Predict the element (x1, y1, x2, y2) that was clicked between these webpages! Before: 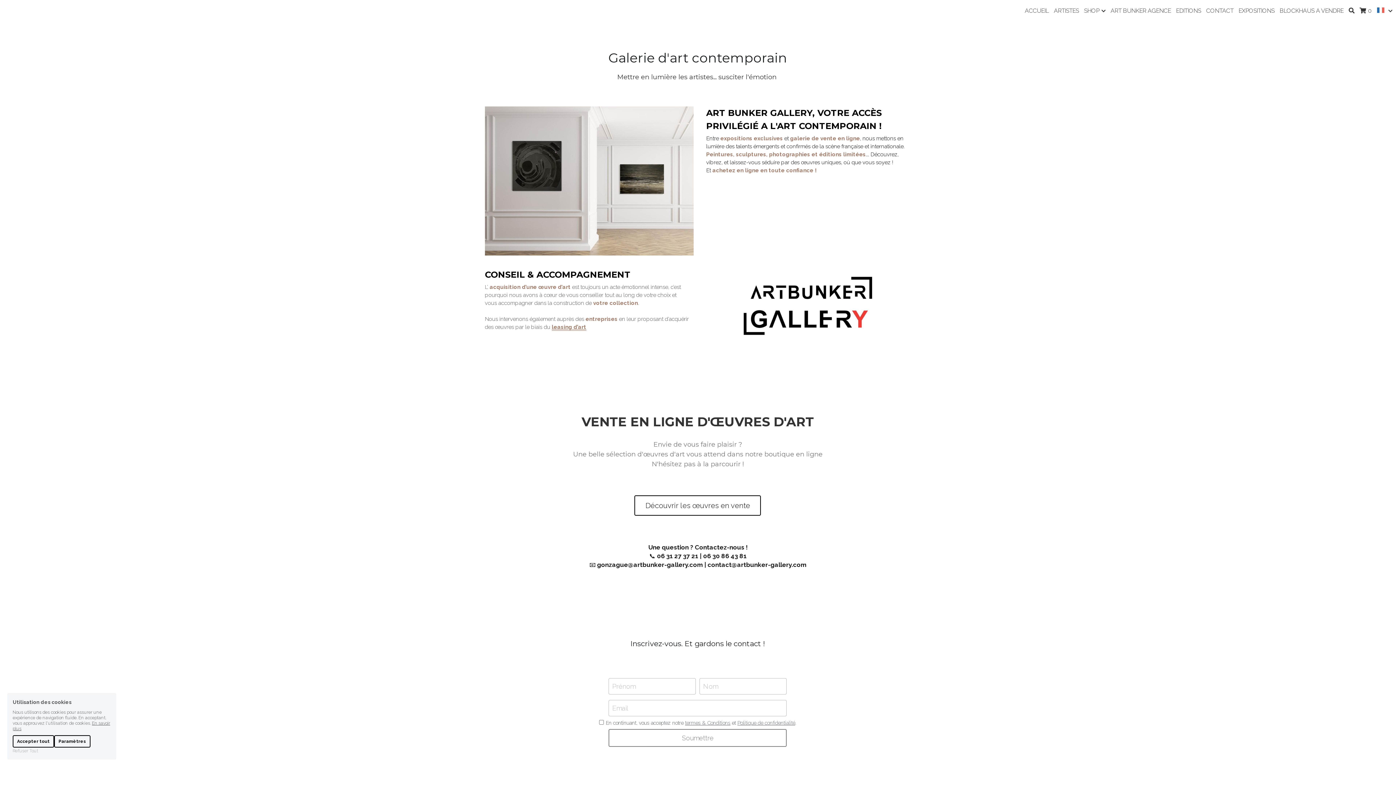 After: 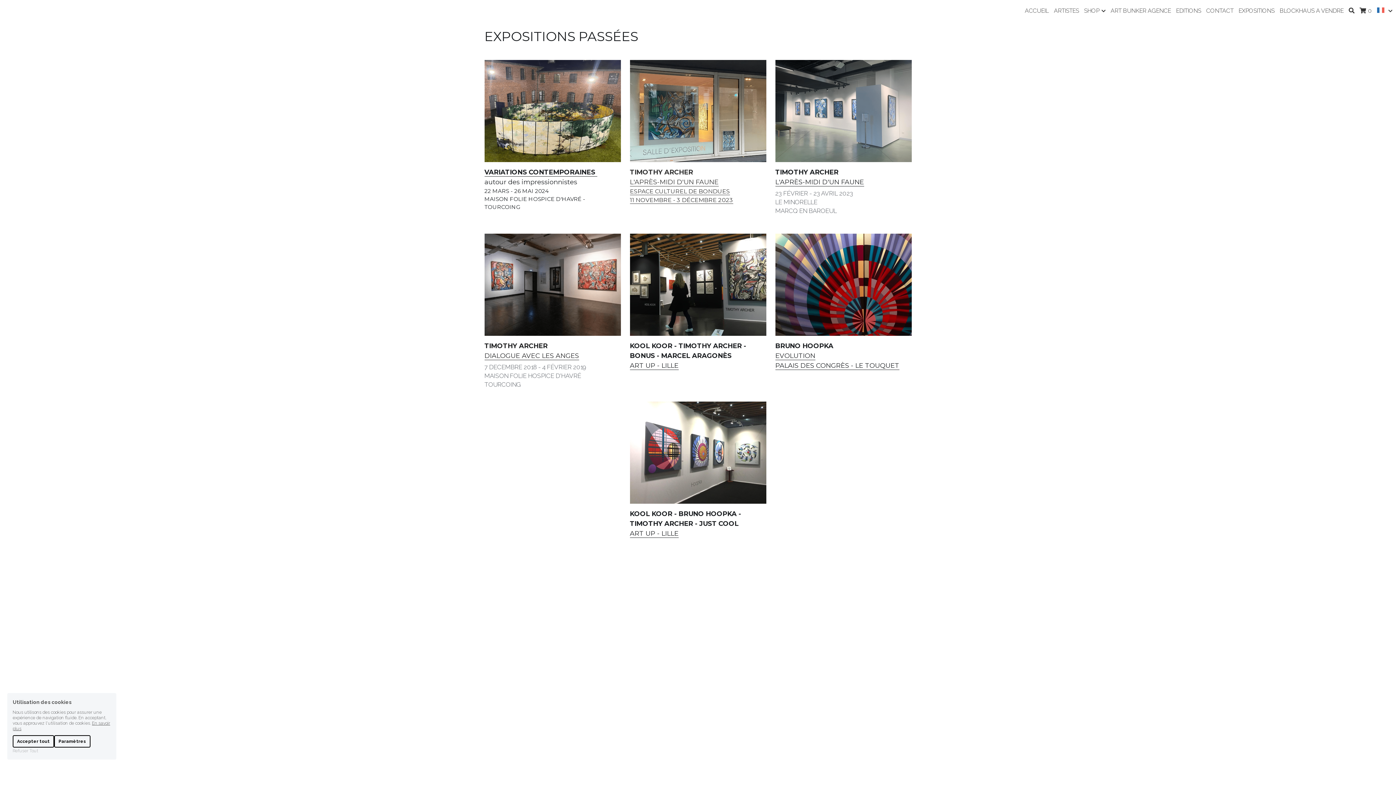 Action: bbox: (1238, 7, 1274, 13) label: EXPOSITIONS